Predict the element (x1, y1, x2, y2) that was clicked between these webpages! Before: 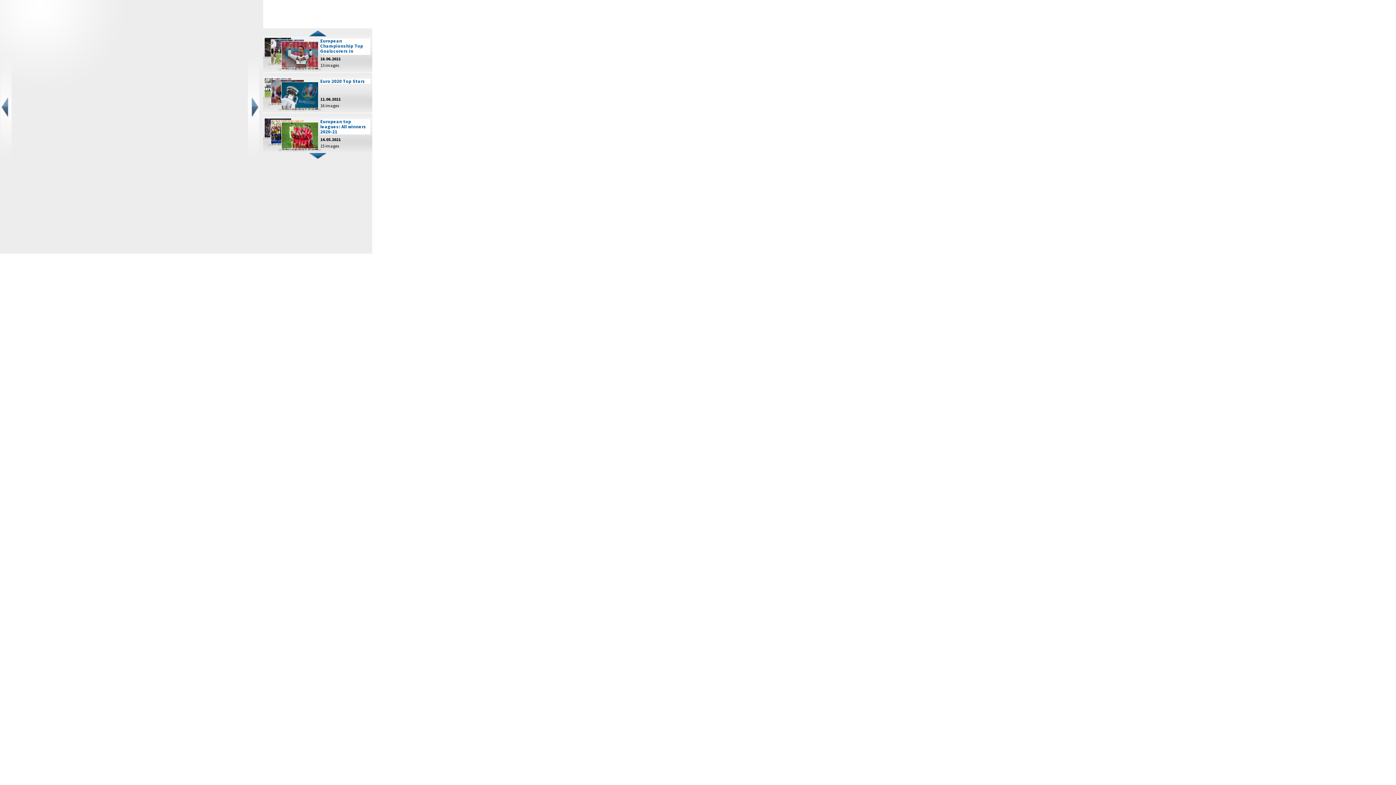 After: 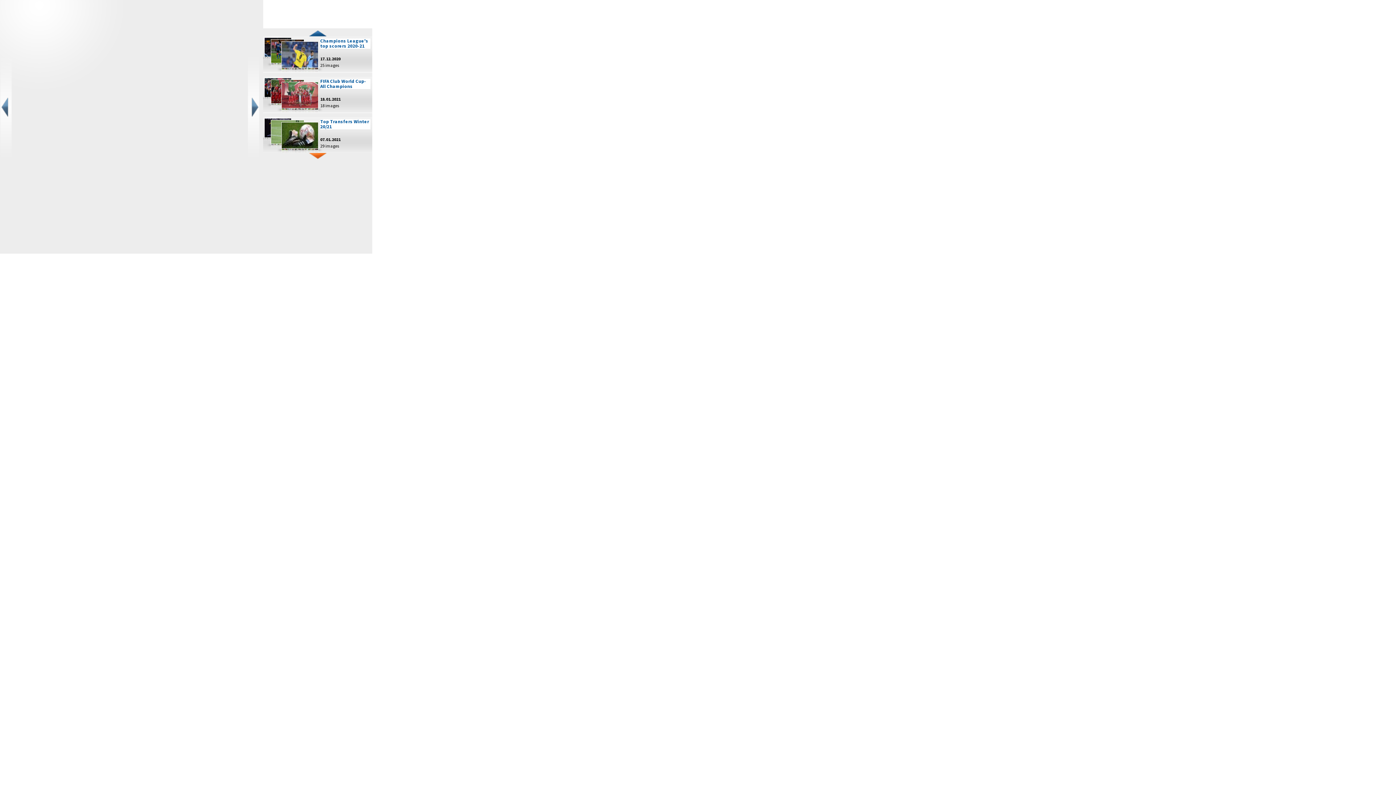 Action: bbox: (263, 153, 372, 159)